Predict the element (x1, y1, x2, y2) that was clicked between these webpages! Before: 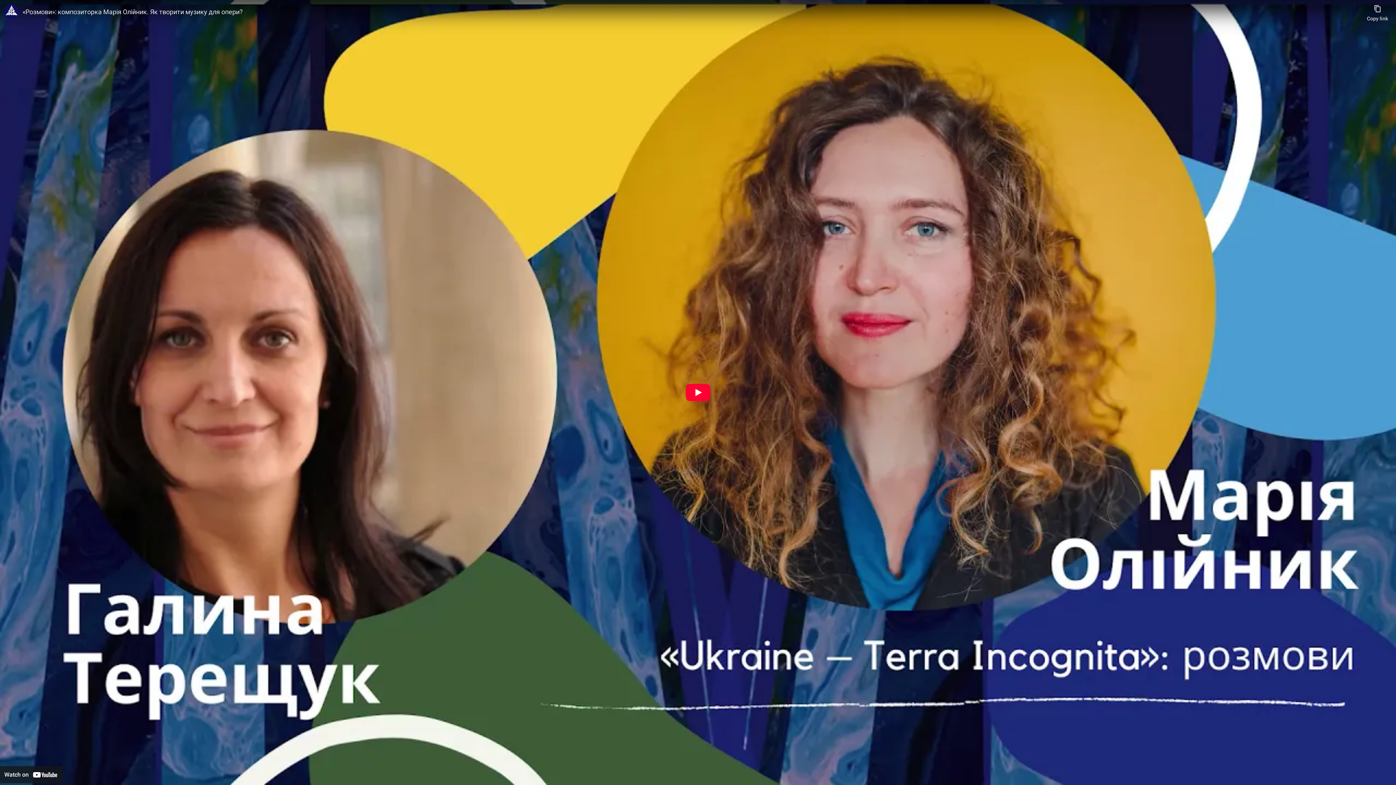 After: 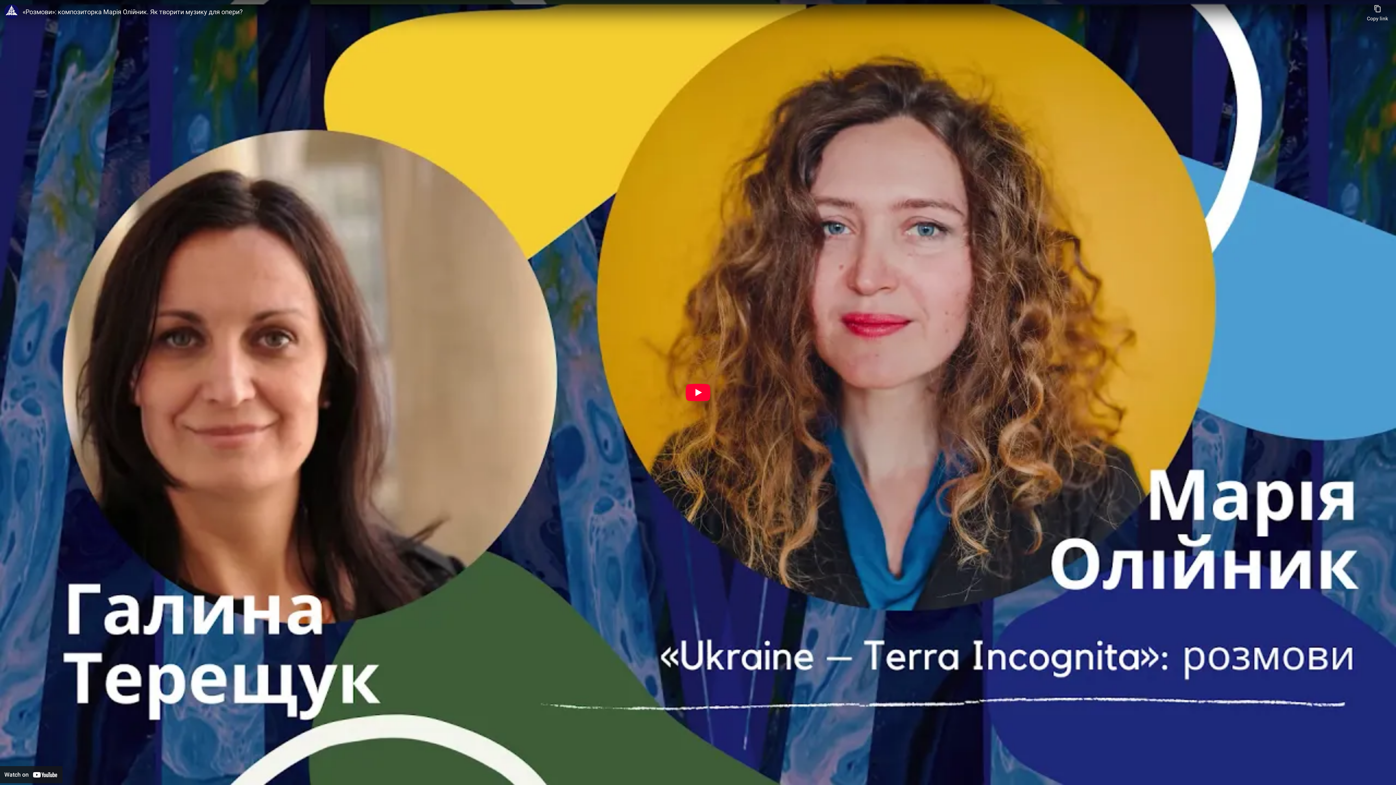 Action: label: «Розмови»: композиторка Марія Олійник. Як творити музику для опери? bbox: (22, 7, 1363, 16)